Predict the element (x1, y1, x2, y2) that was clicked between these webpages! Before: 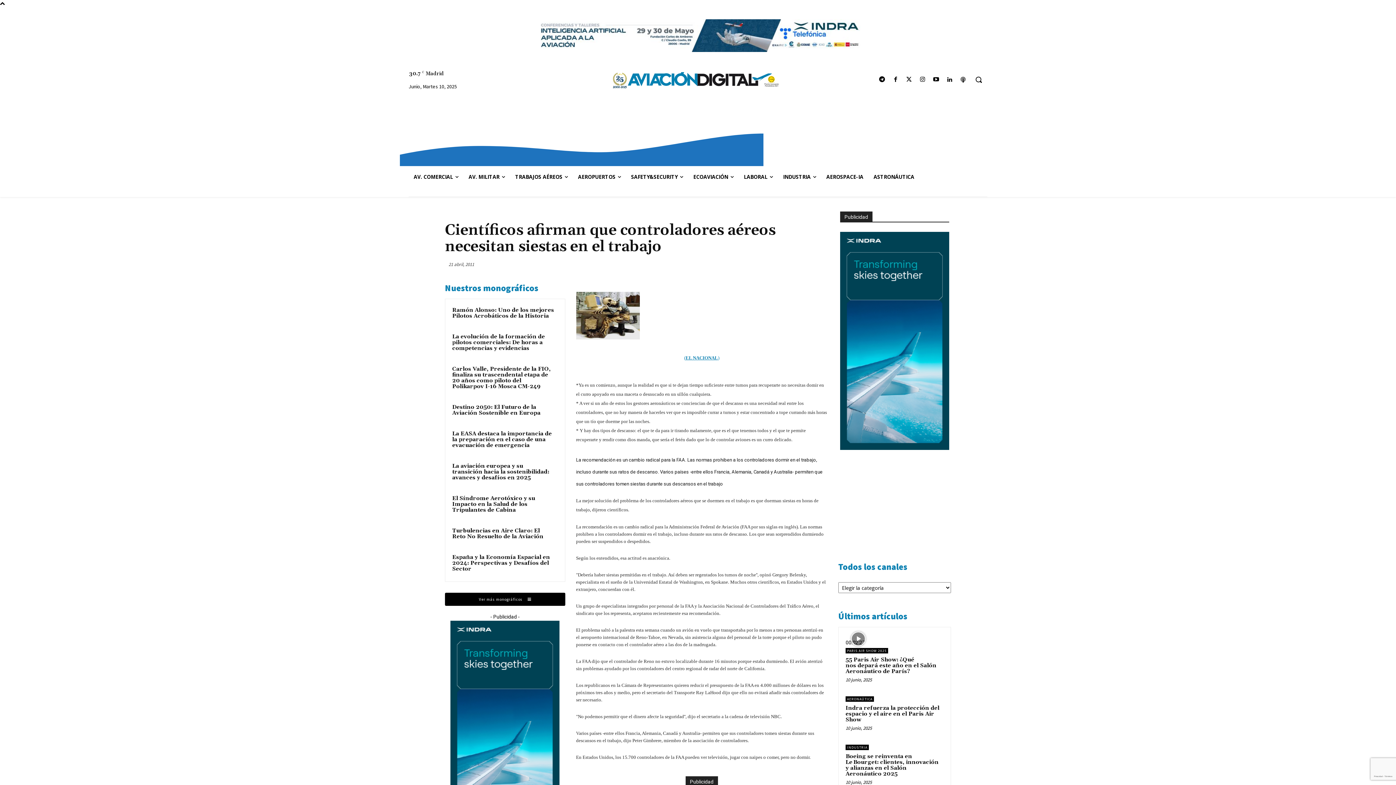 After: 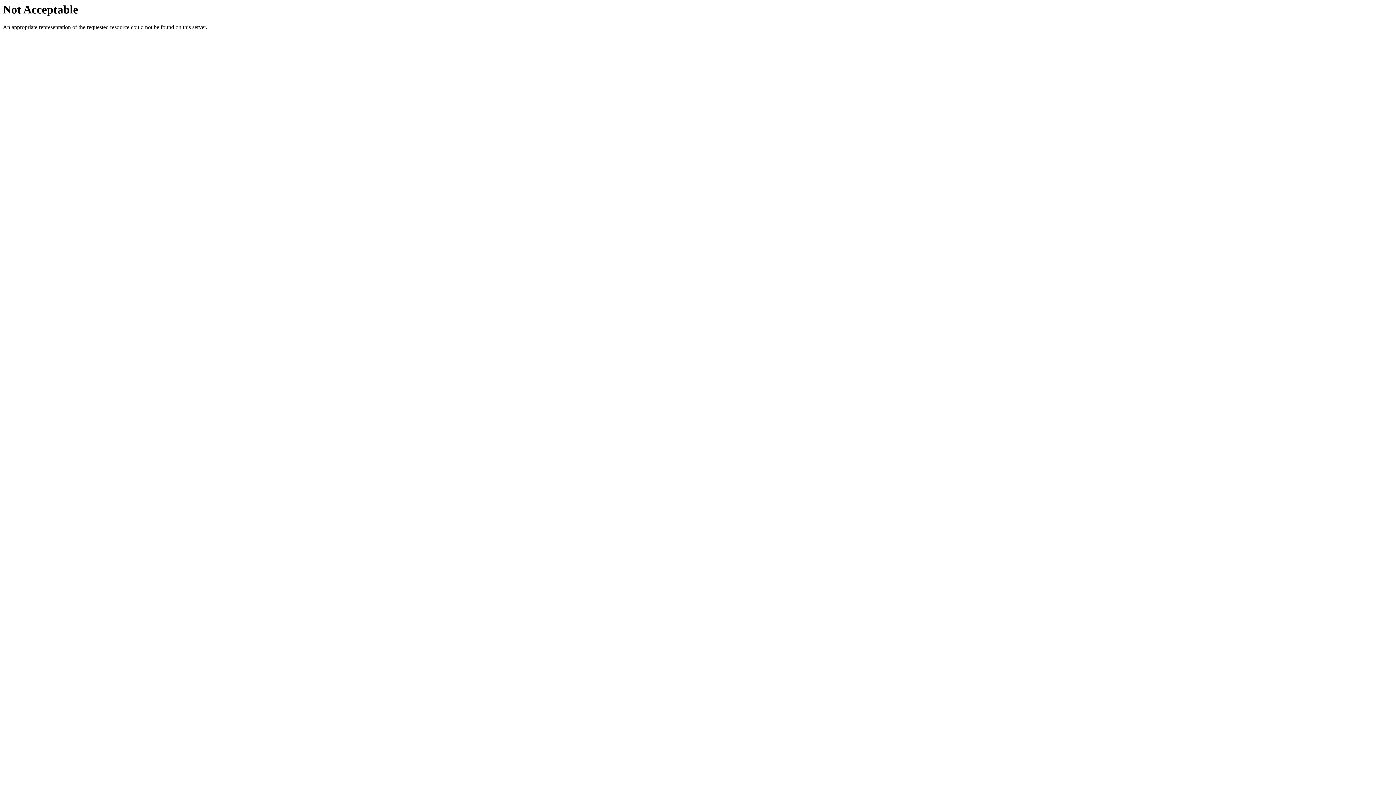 Action: label: Declaración del uso de la IA por Aviación Digital bbox: (543, 9, 644, 17)